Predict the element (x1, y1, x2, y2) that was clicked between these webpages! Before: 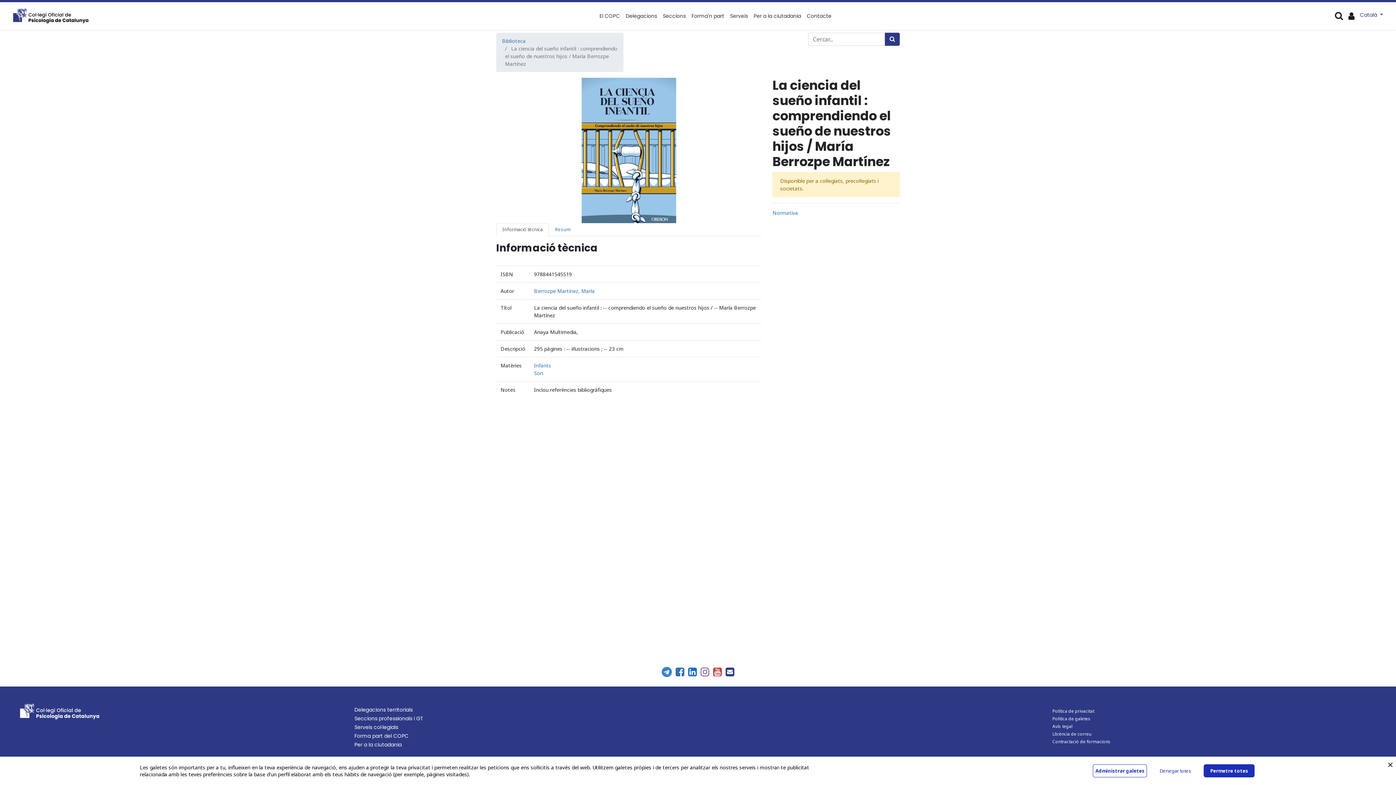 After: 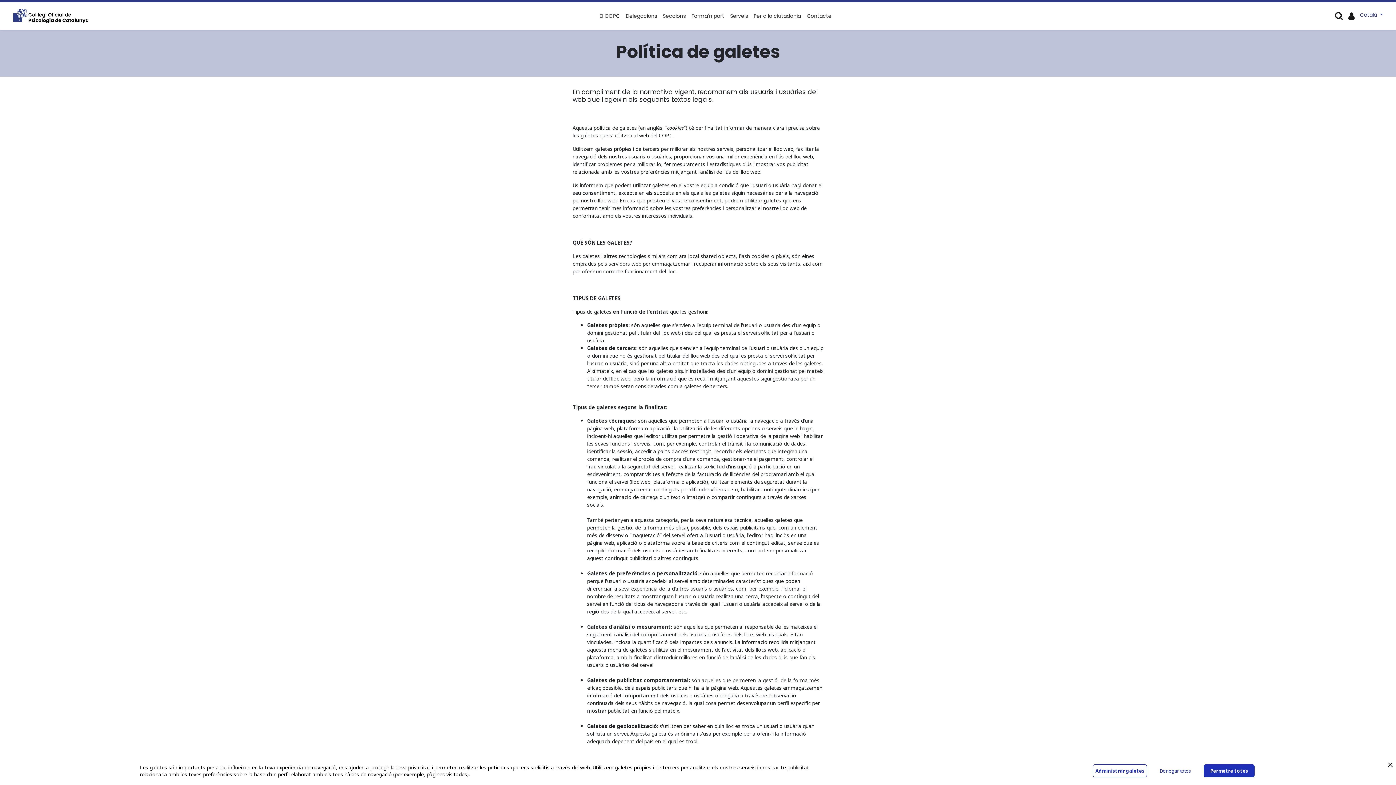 Action: label: Política de galetes bbox: (1052, 715, 1090, 722)